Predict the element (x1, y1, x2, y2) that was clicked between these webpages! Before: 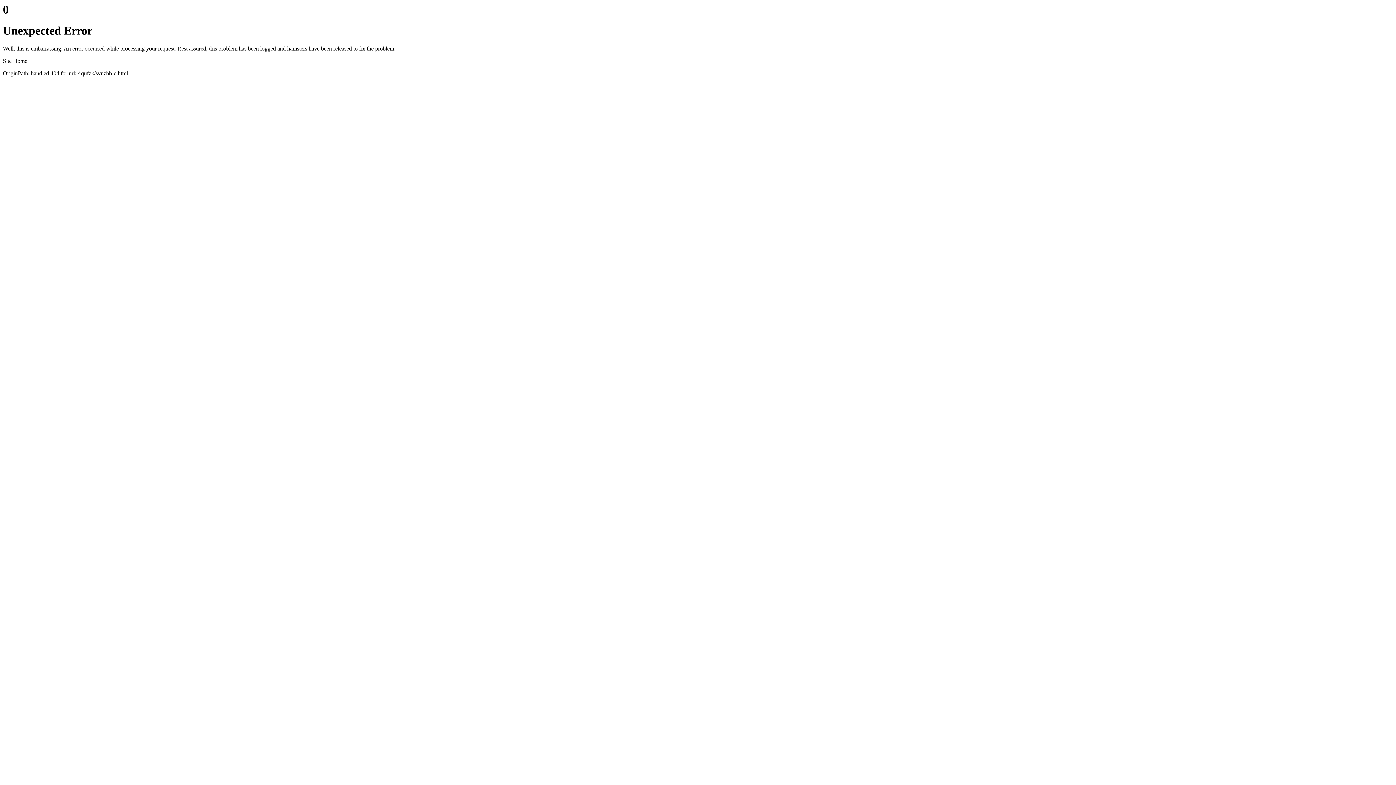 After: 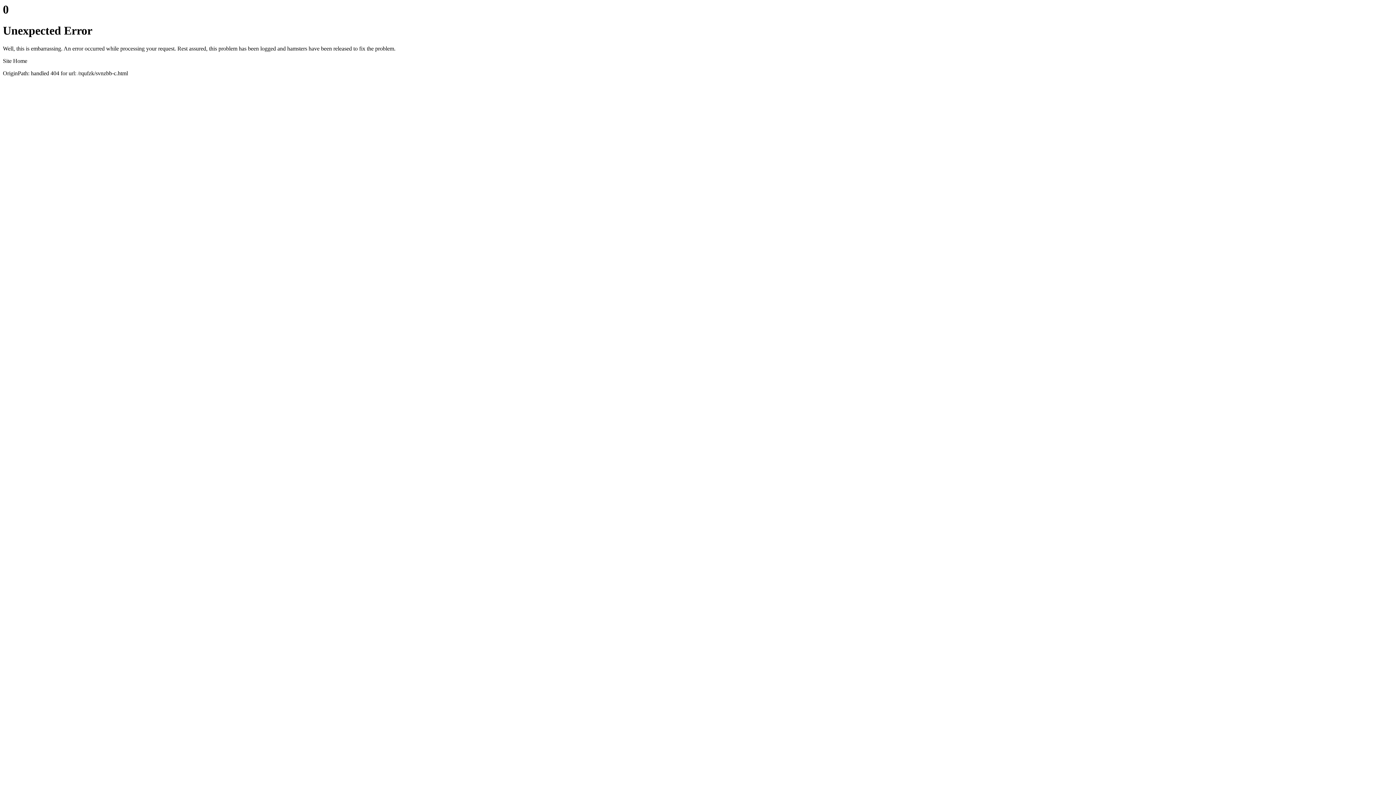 Action: label: Site Home bbox: (2, 57, 27, 63)